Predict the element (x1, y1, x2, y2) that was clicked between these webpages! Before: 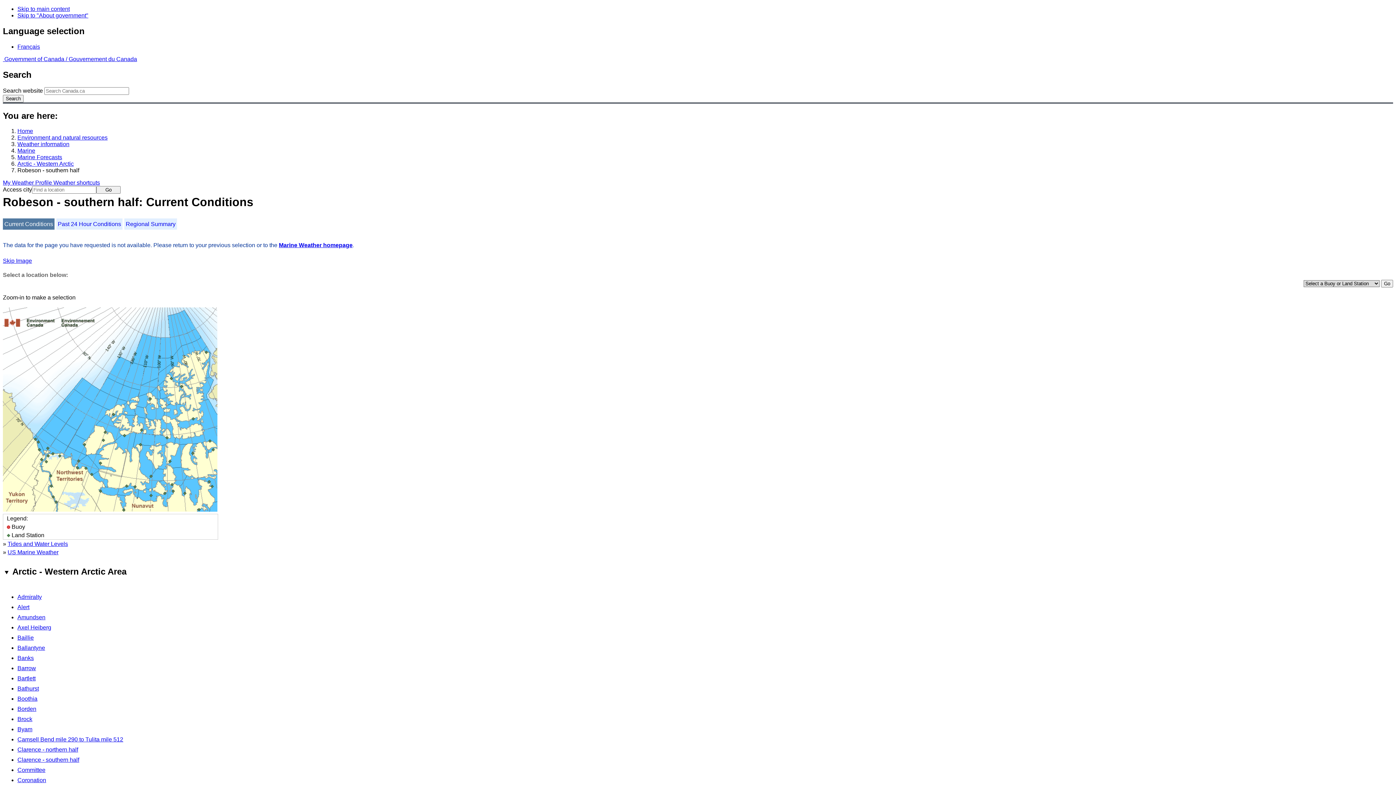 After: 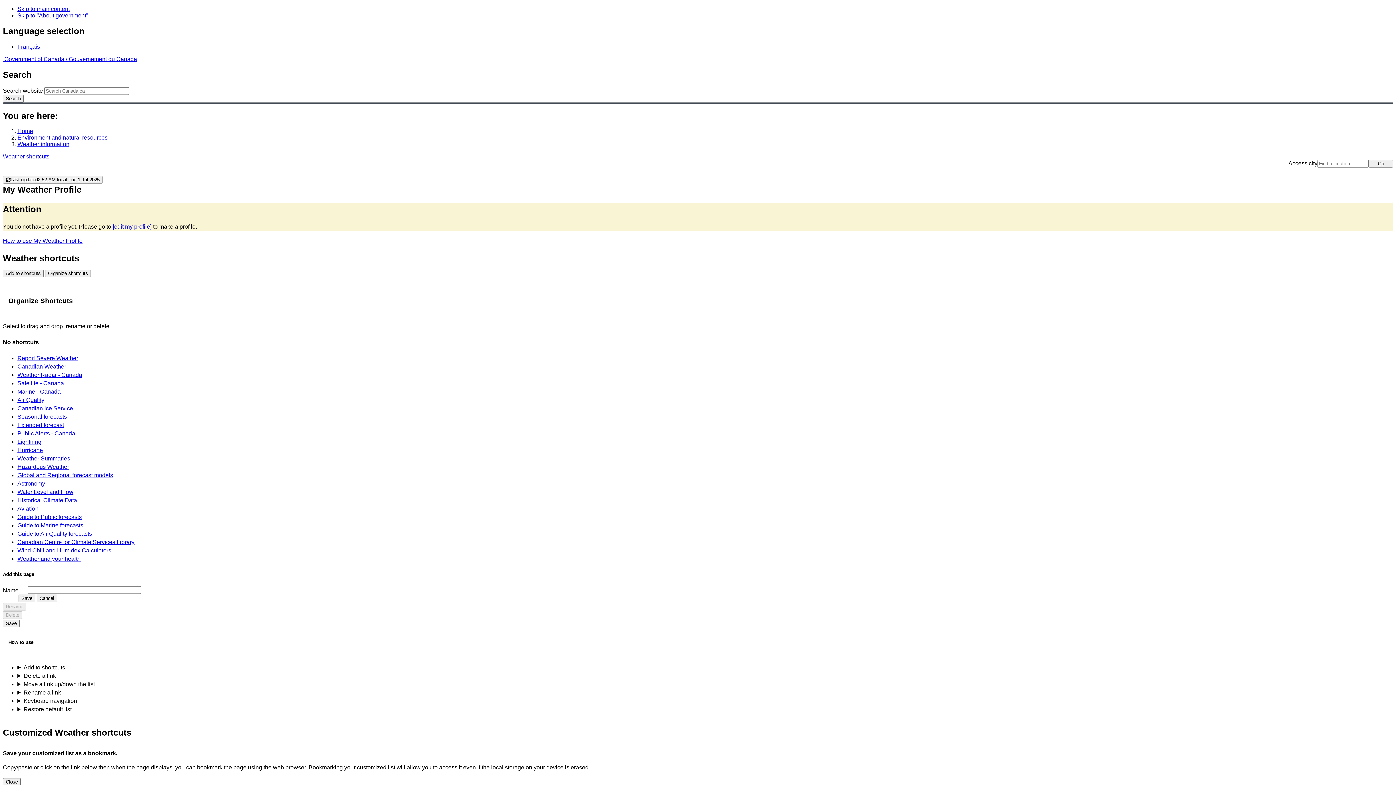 Action: bbox: (2, 179, 53, 185) label: My Weather Profile 